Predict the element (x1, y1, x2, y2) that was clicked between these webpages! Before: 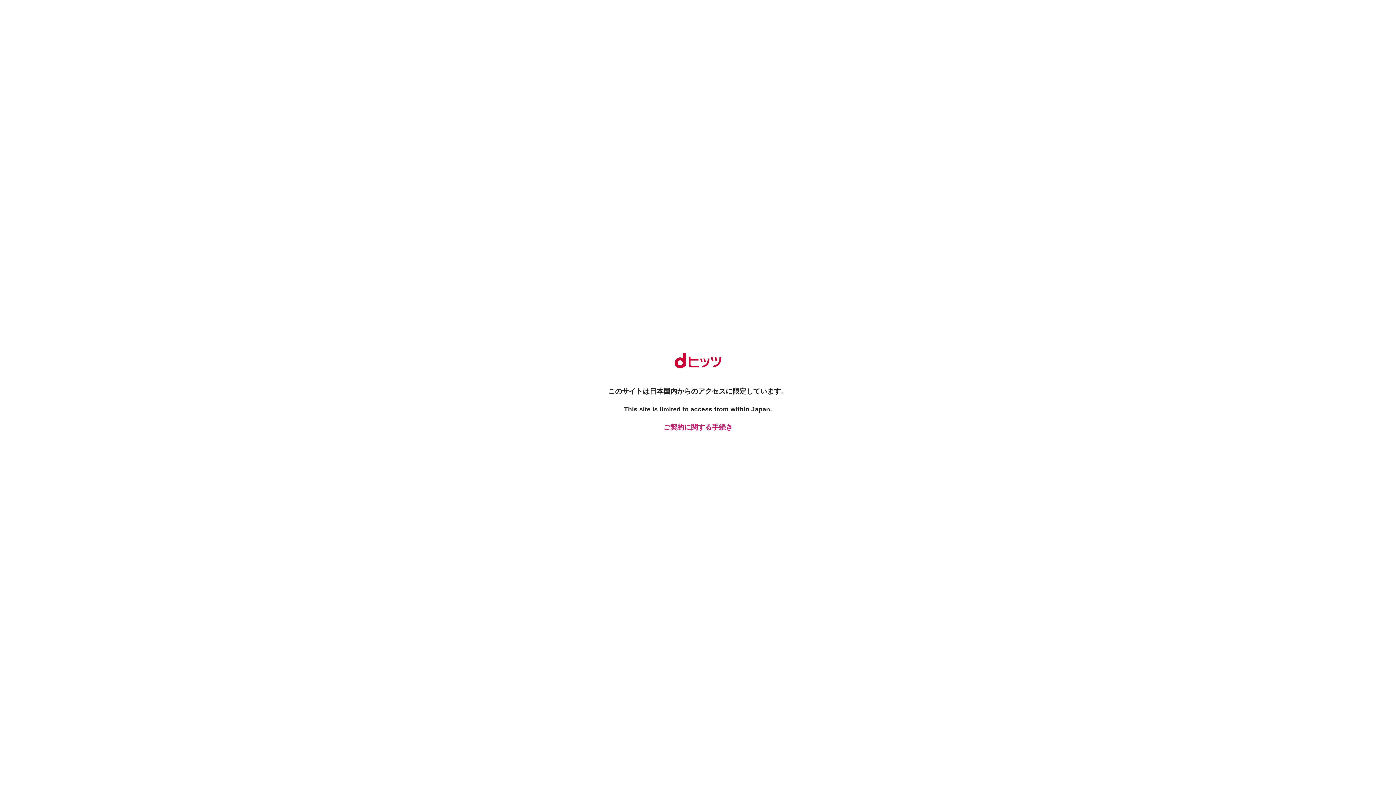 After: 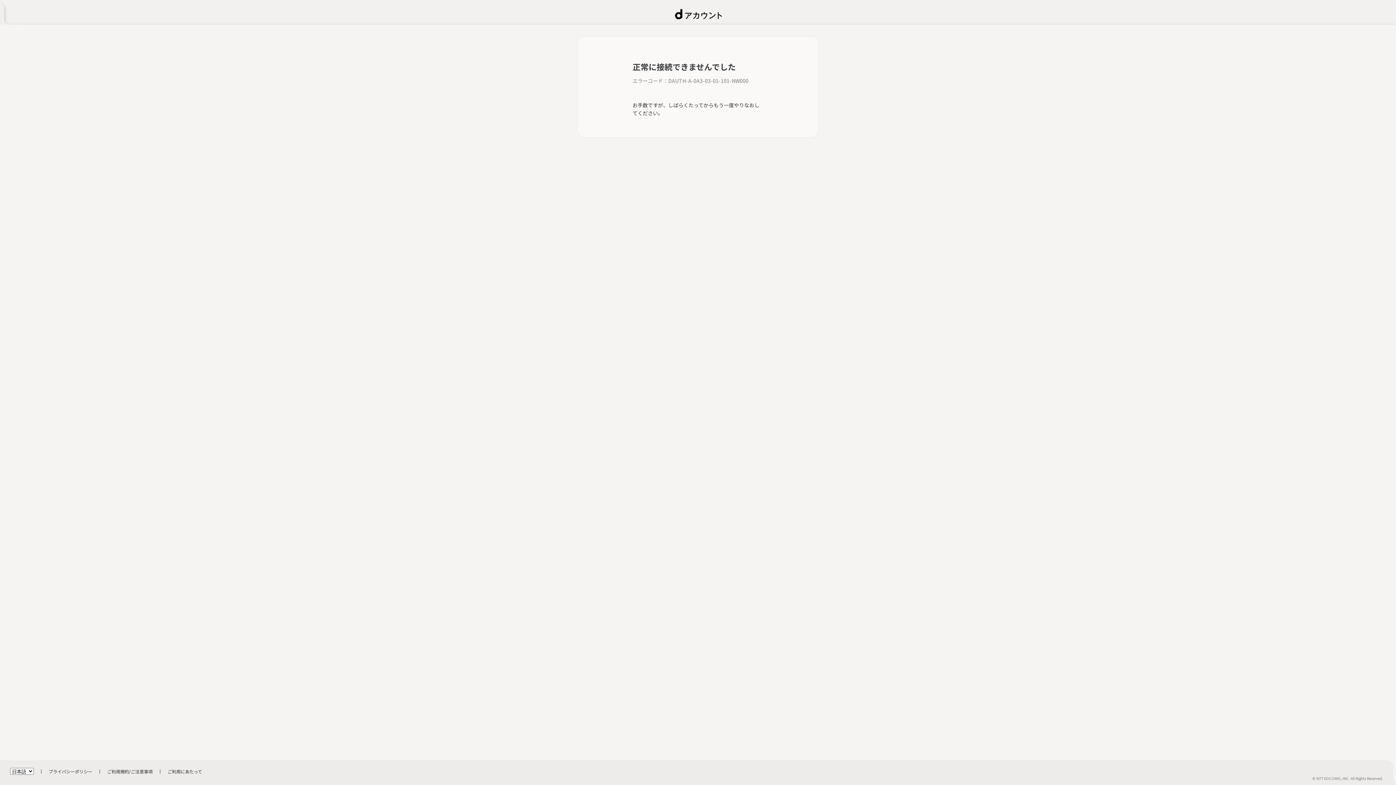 Action: label: ご契約に関する手続き bbox: (661, 422, 734, 432)